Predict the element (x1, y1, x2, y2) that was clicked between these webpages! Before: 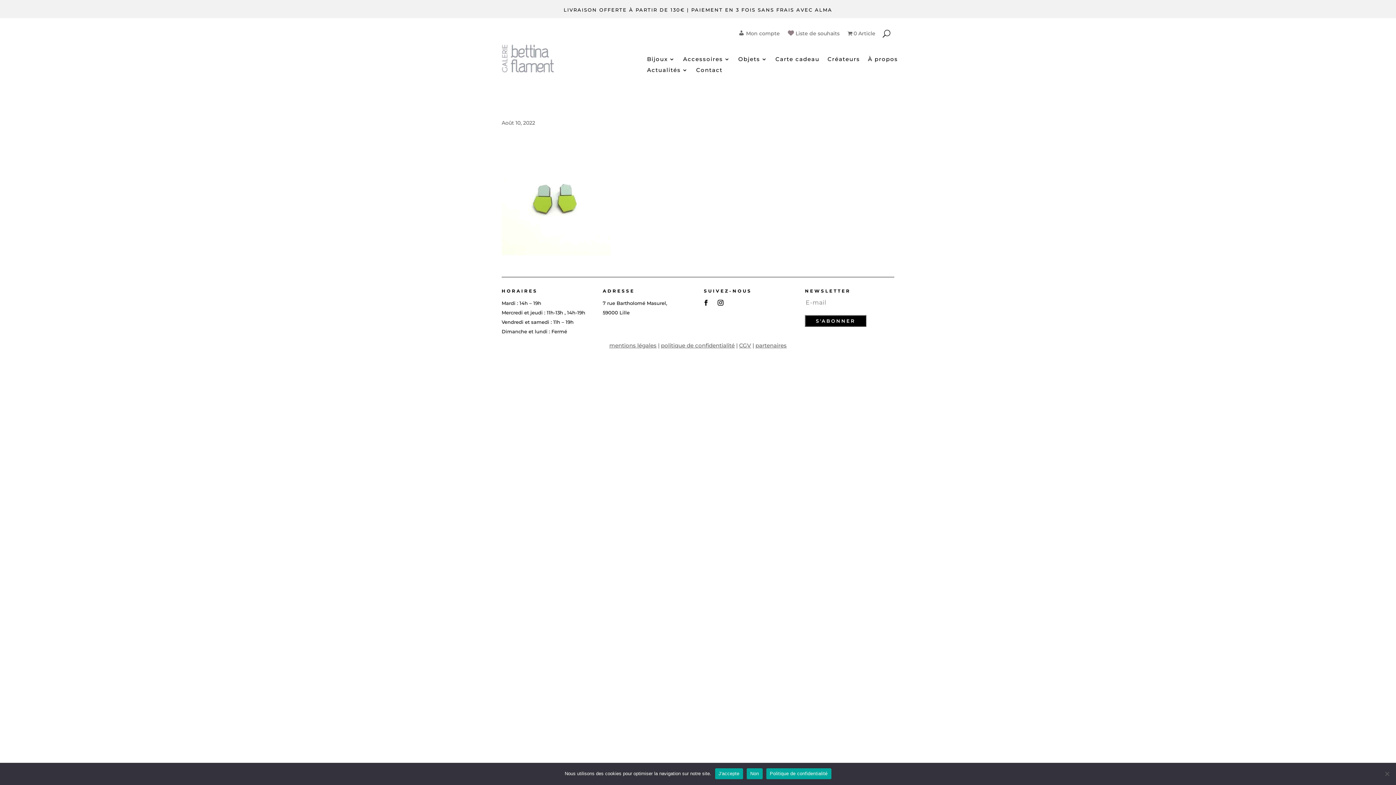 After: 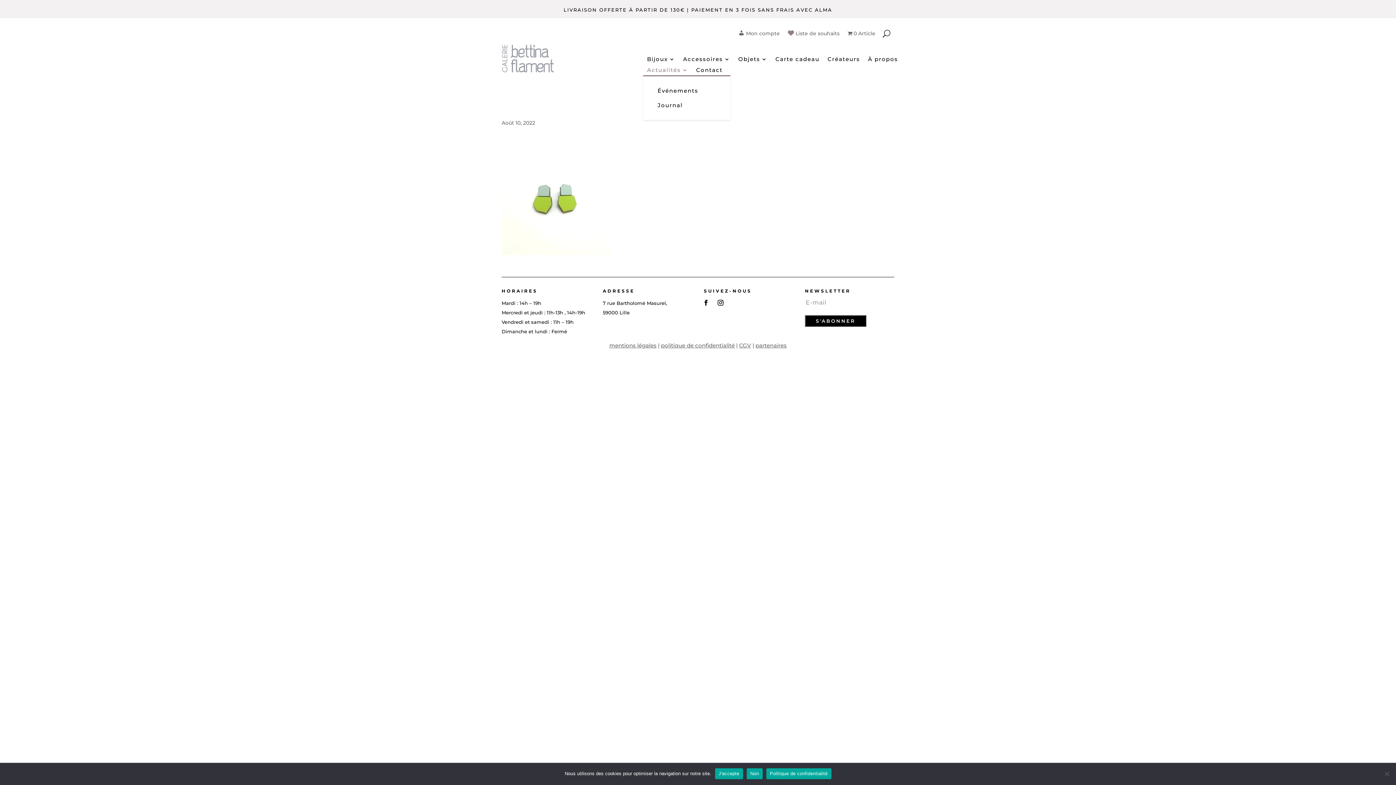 Action: bbox: (647, 67, 688, 75) label: Actualités